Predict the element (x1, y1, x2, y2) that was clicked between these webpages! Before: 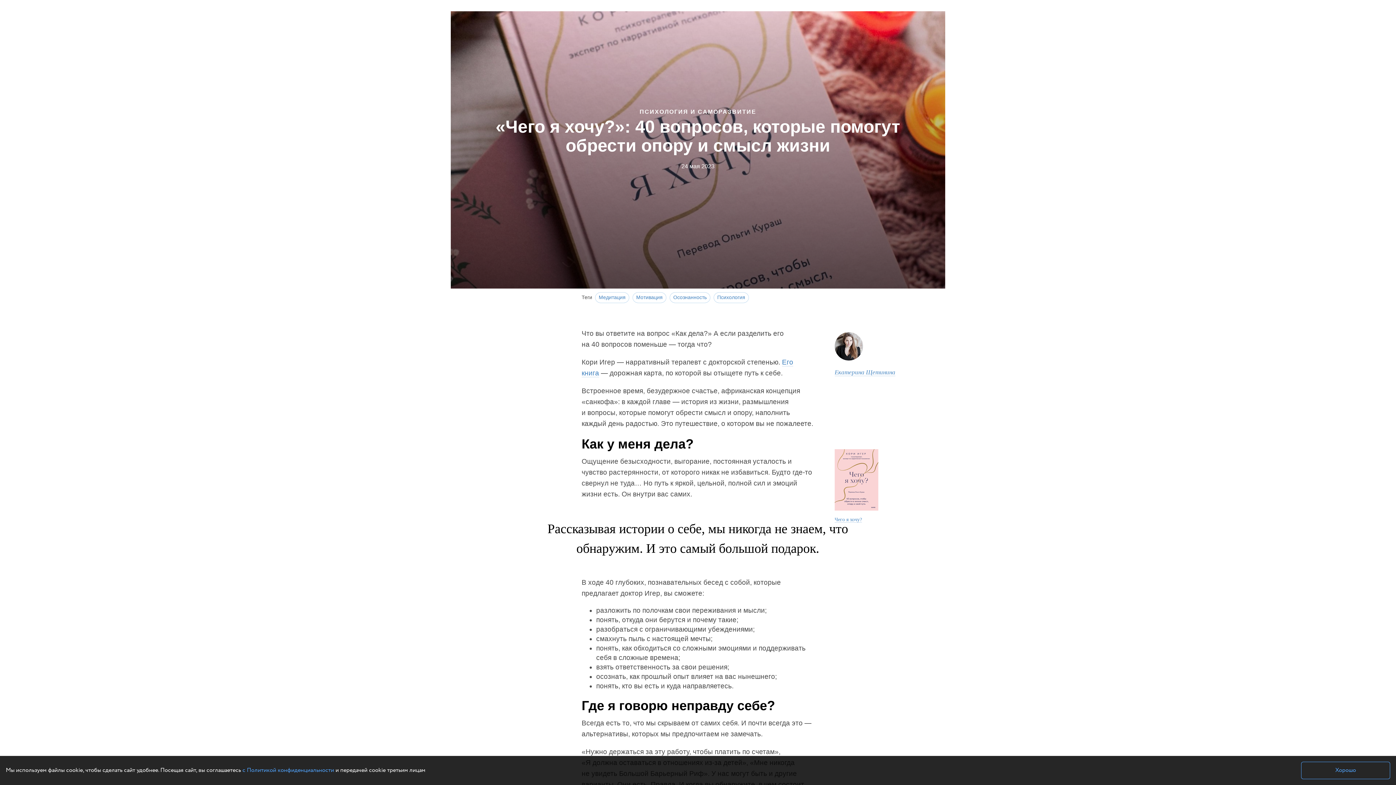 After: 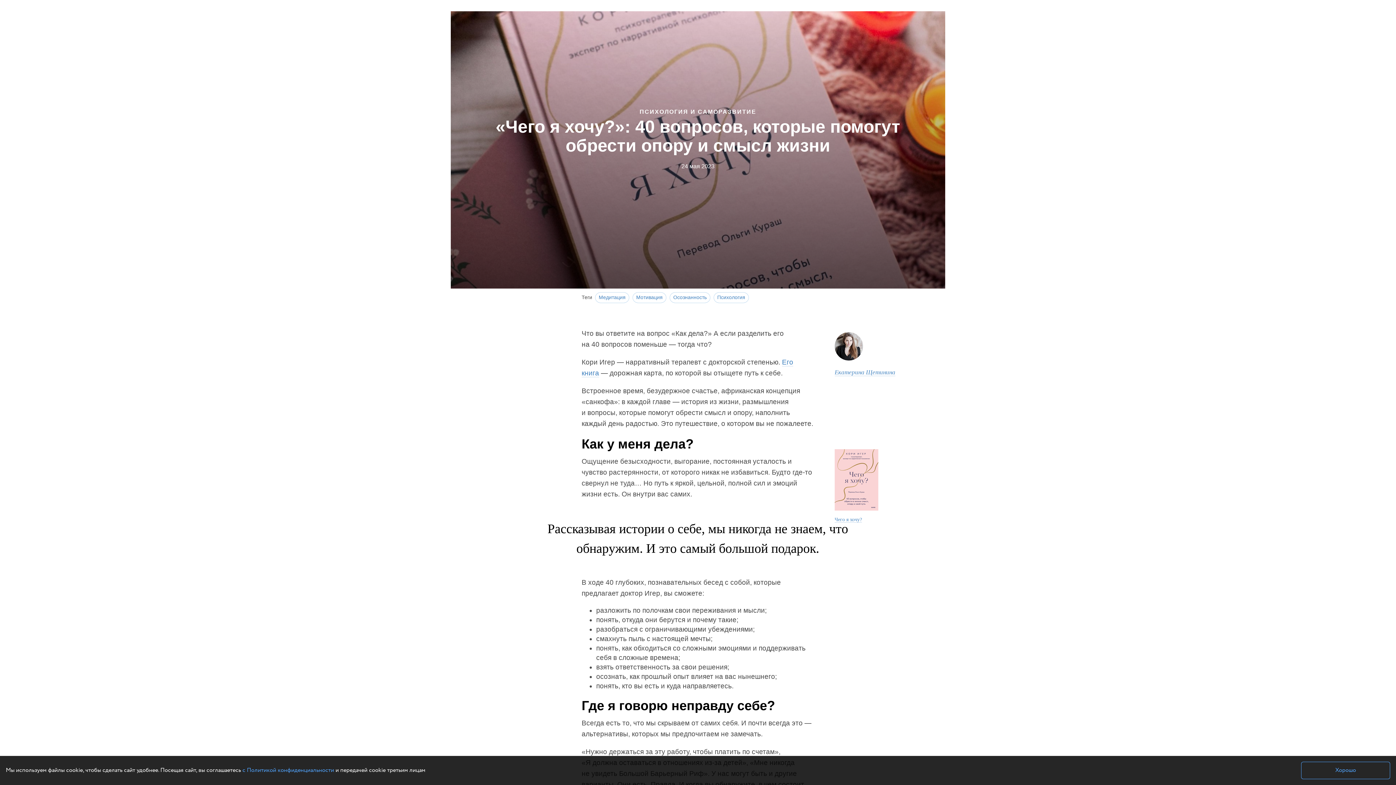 Action: bbox: (690, 1, 705, 2)